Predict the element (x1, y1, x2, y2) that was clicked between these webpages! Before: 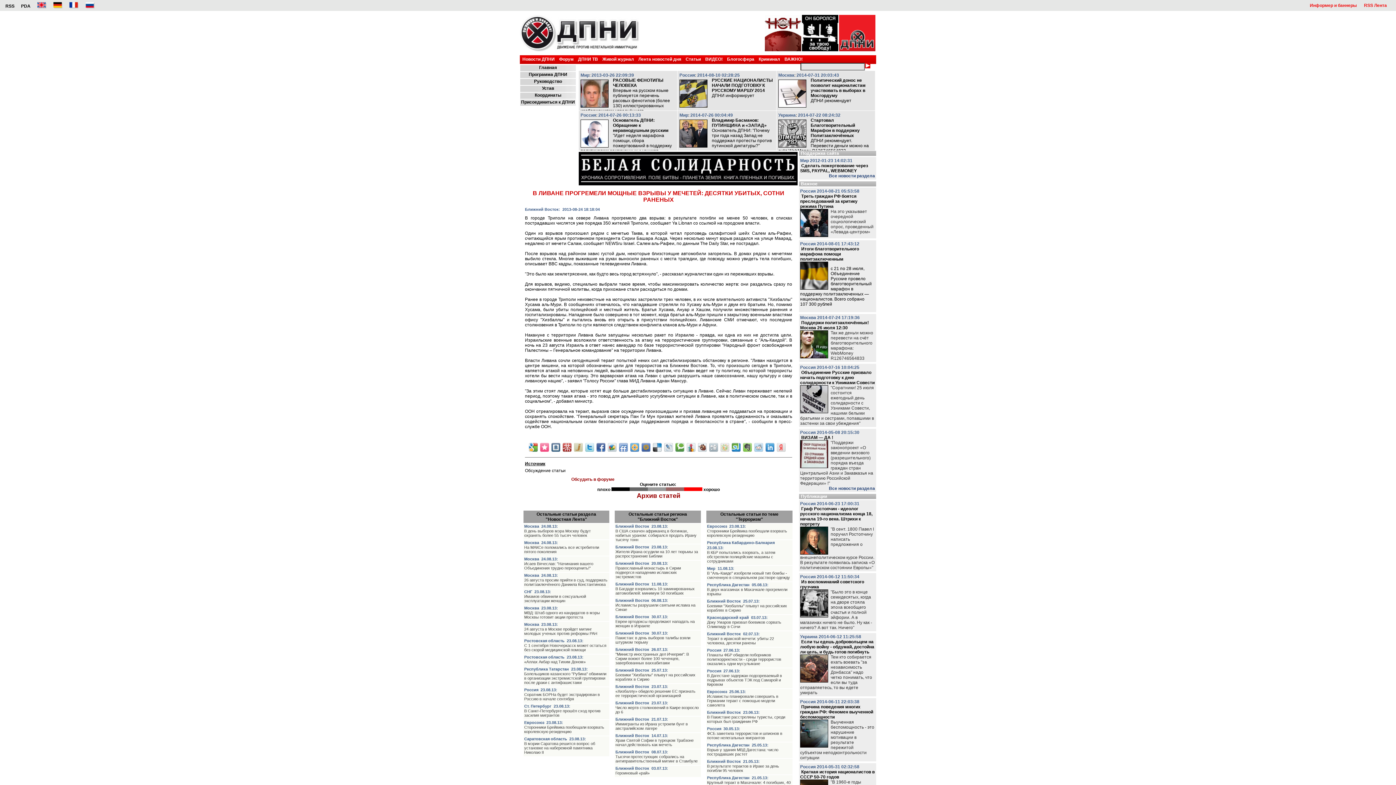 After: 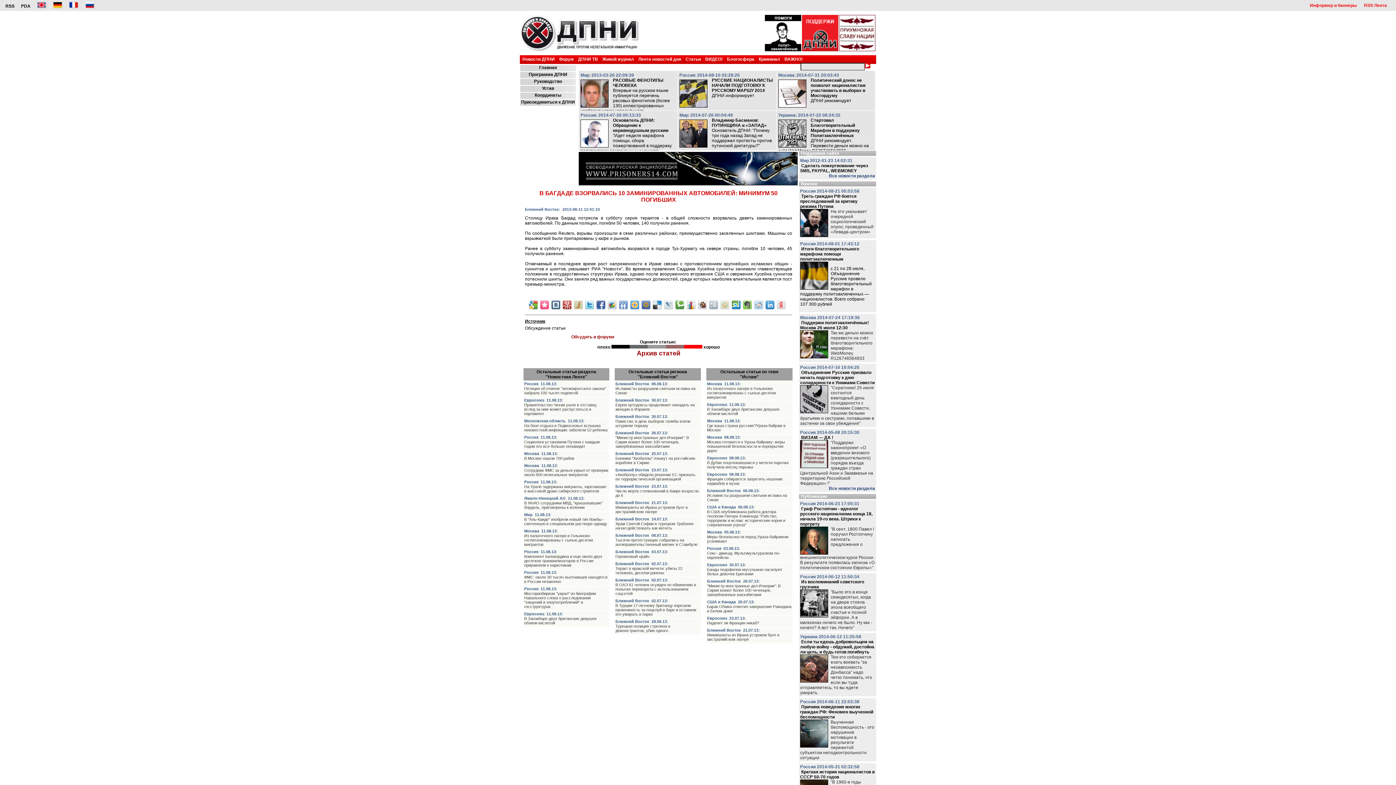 Action: bbox: (615, 586, 694, 595) label: В Багдаде взорвались 10 заминированных автомобилей: минимум 50 погибших